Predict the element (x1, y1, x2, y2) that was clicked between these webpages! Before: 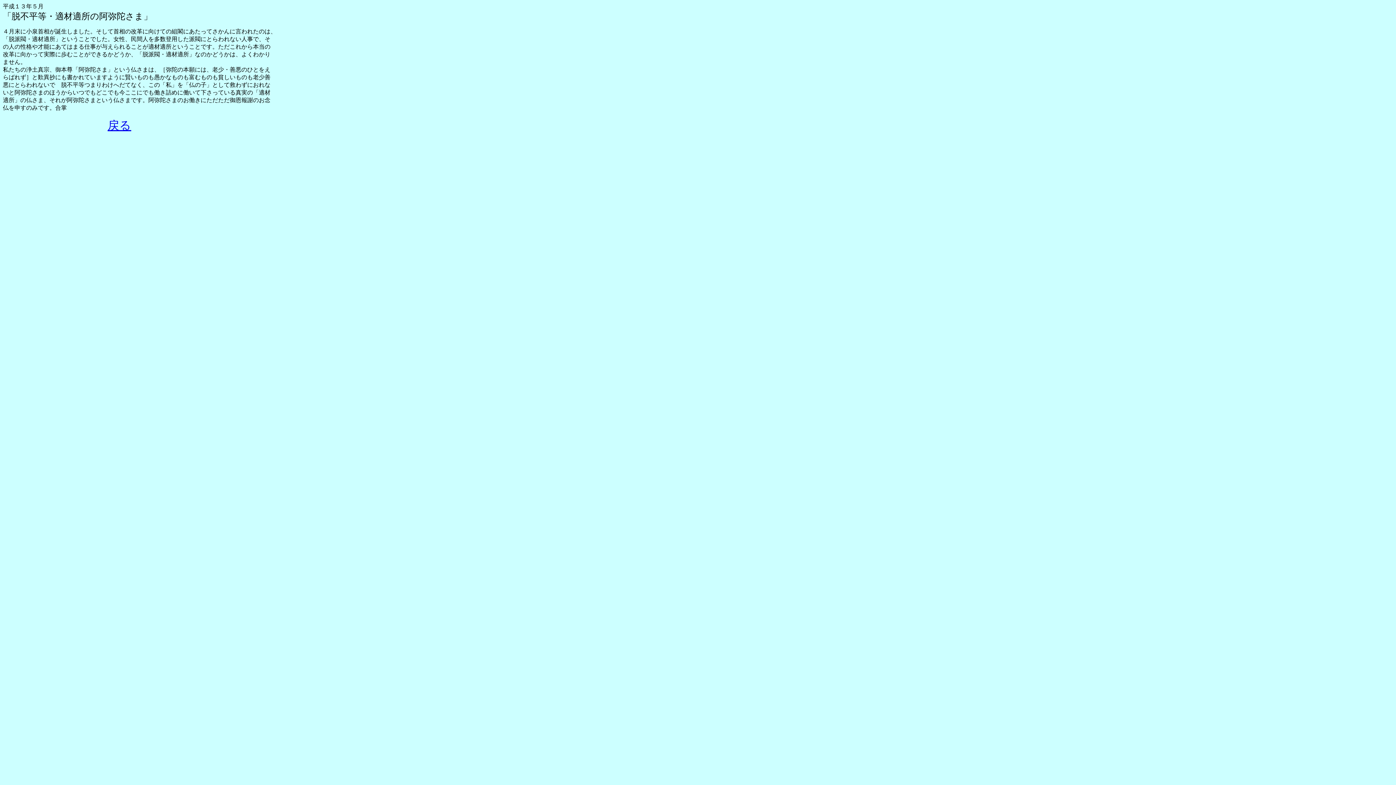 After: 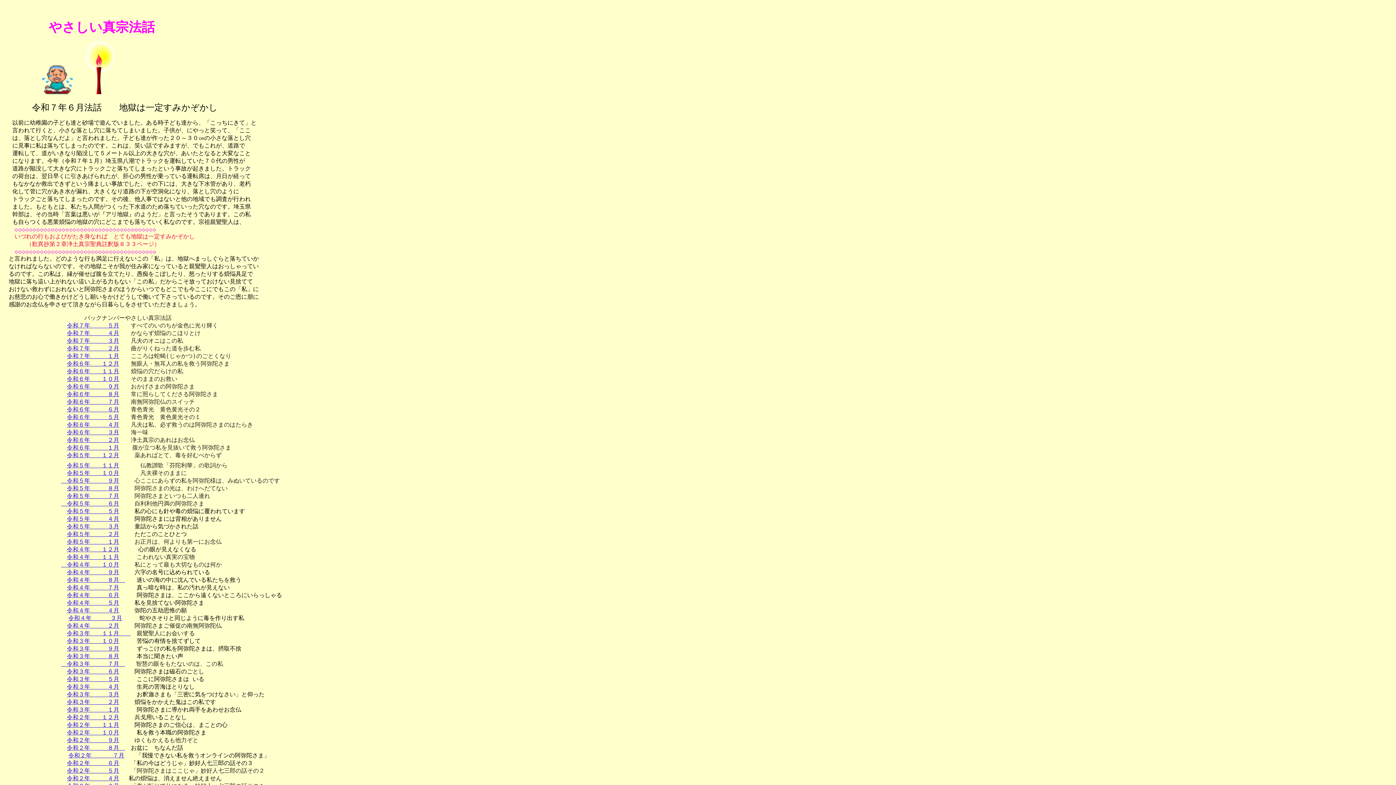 Action: label: 戻る bbox: (107, 124, 131, 130)